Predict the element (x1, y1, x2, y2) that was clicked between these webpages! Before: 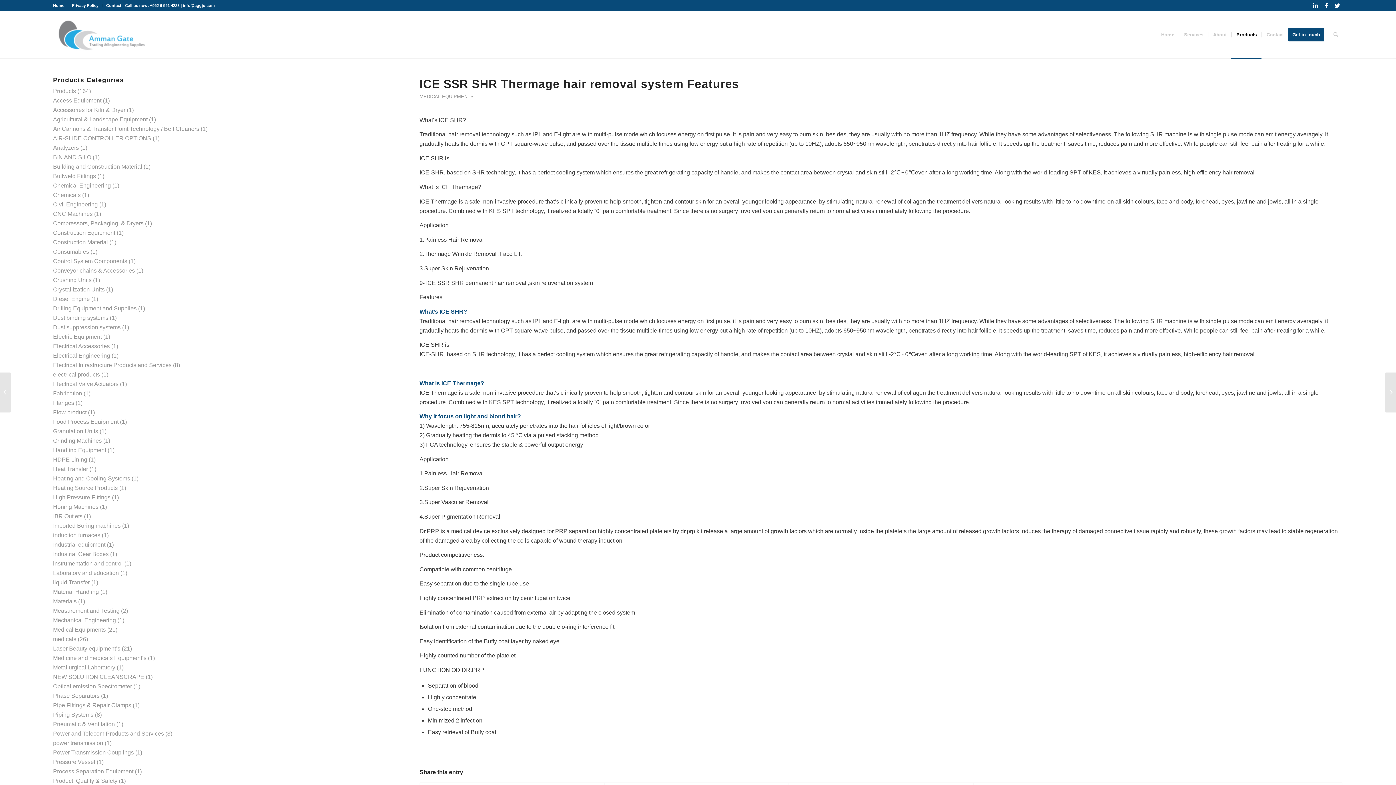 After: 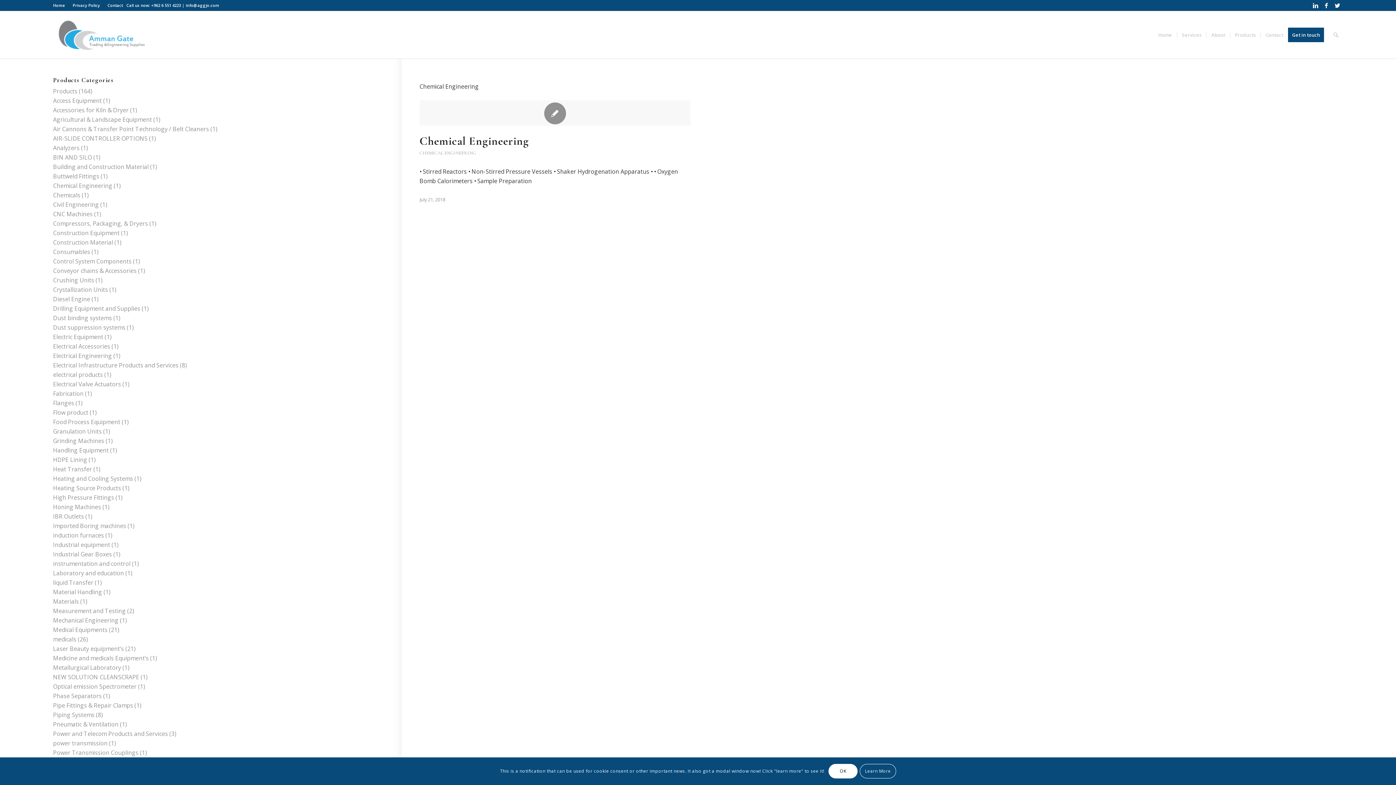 Action: bbox: (53, 182, 110, 188) label: Chemical Engineering